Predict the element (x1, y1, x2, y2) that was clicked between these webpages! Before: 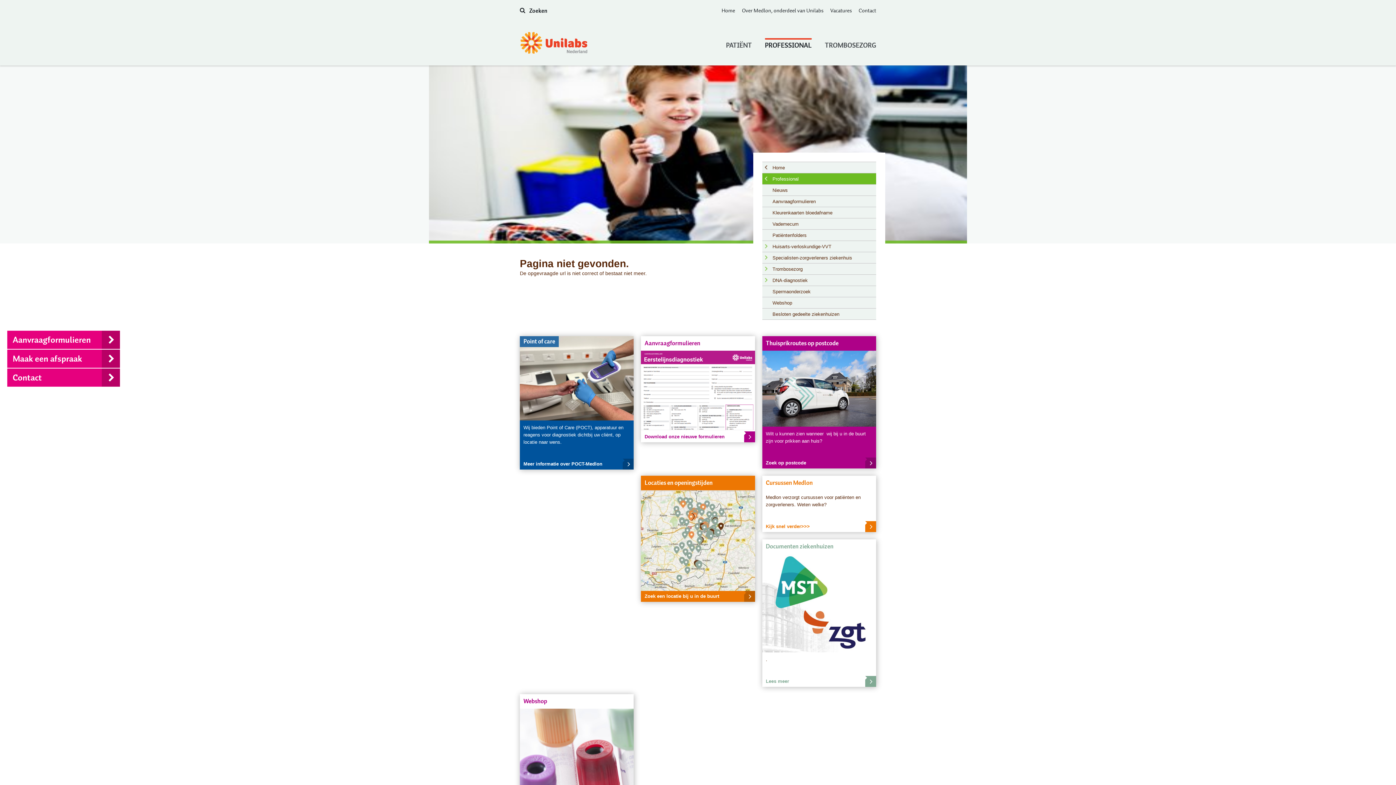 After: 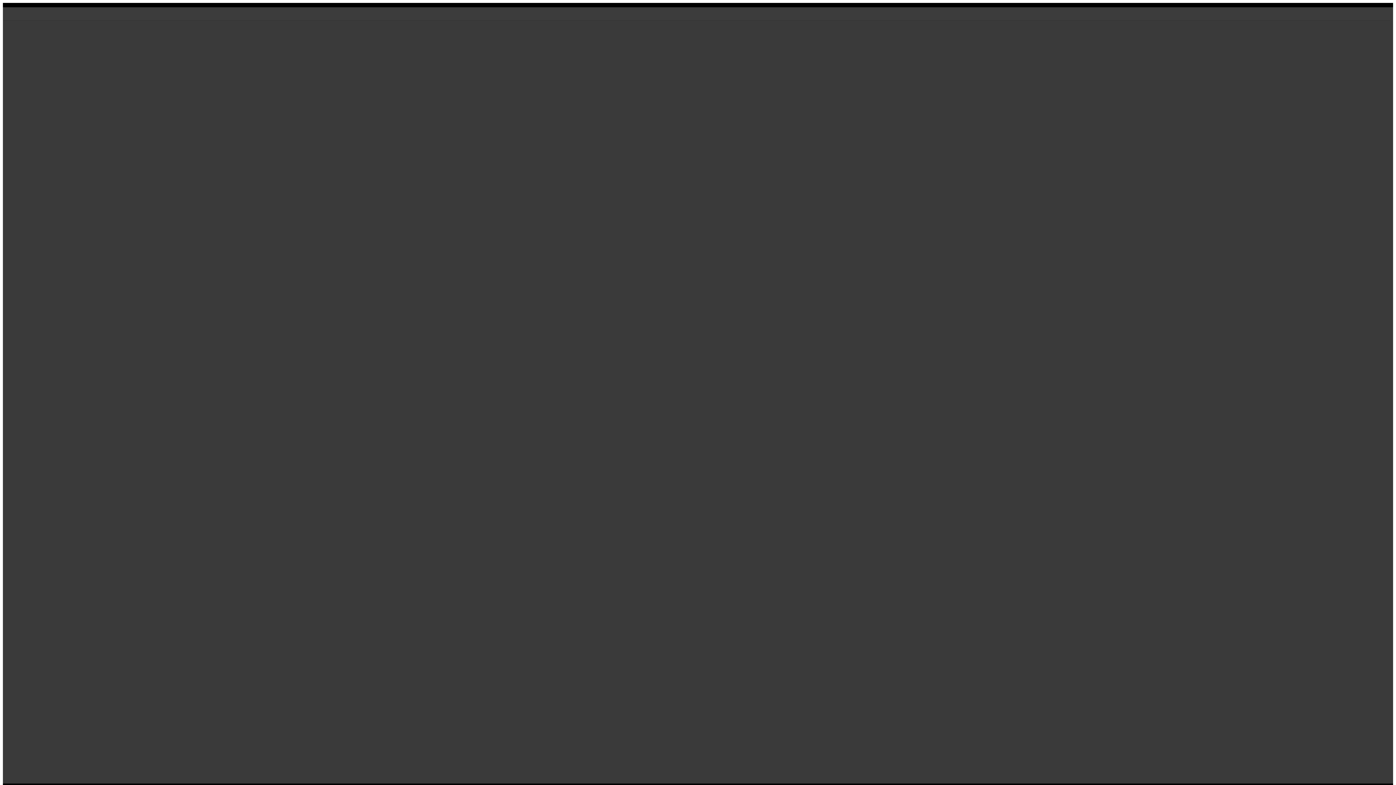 Action: bbox: (762, 676, 876, 687) label: Lees meer